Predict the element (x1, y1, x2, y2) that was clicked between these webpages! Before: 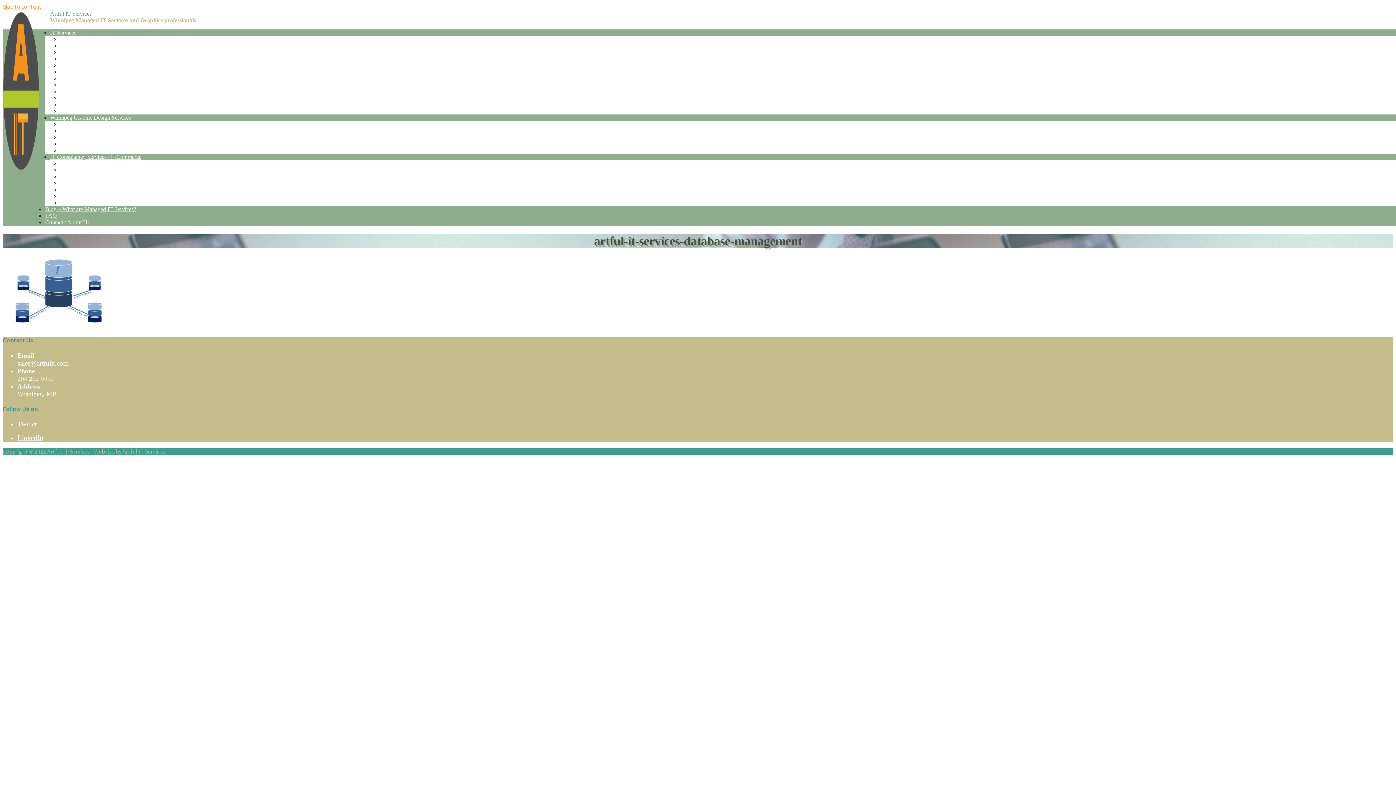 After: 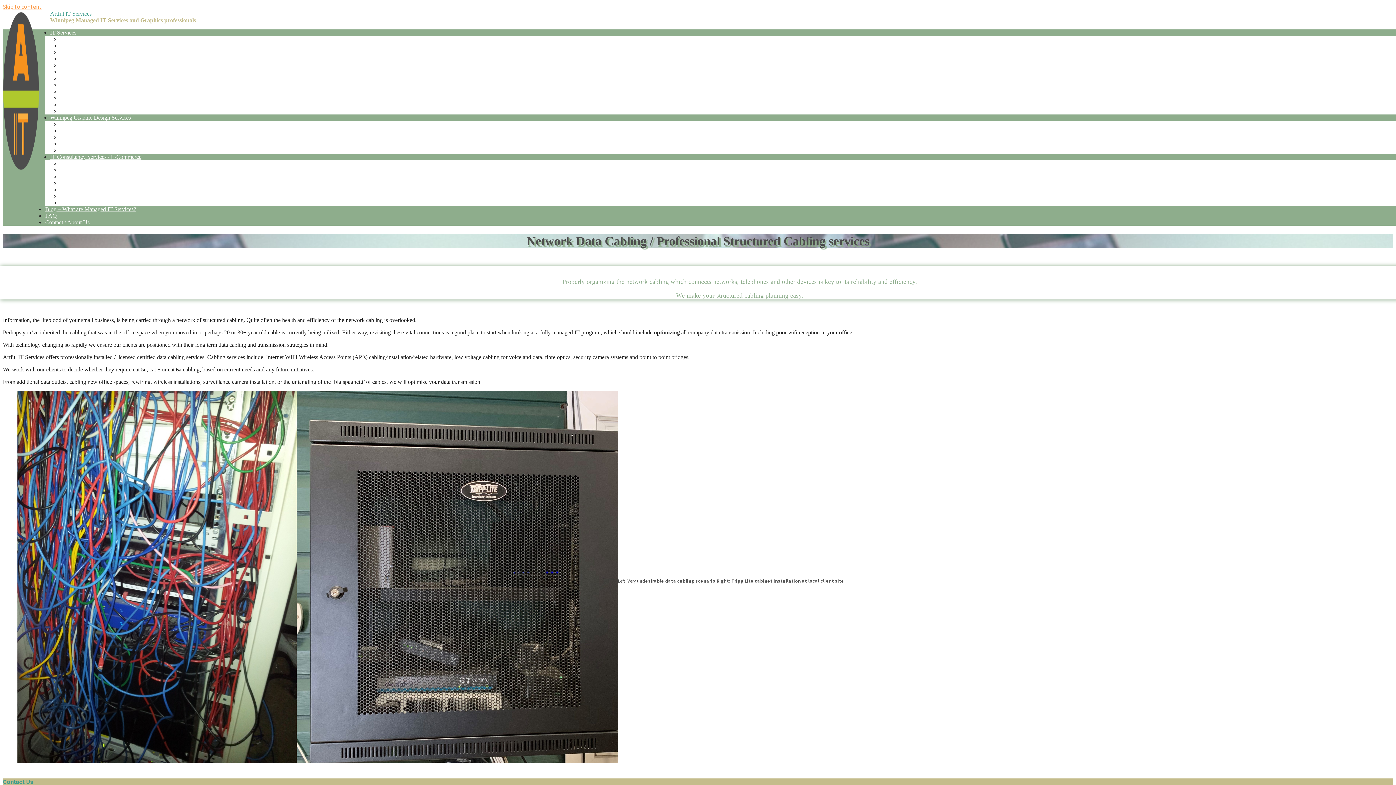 Action: label: Network Data Cabling / Professional Structured Cabling services bbox: (59, 103, 208, 118)